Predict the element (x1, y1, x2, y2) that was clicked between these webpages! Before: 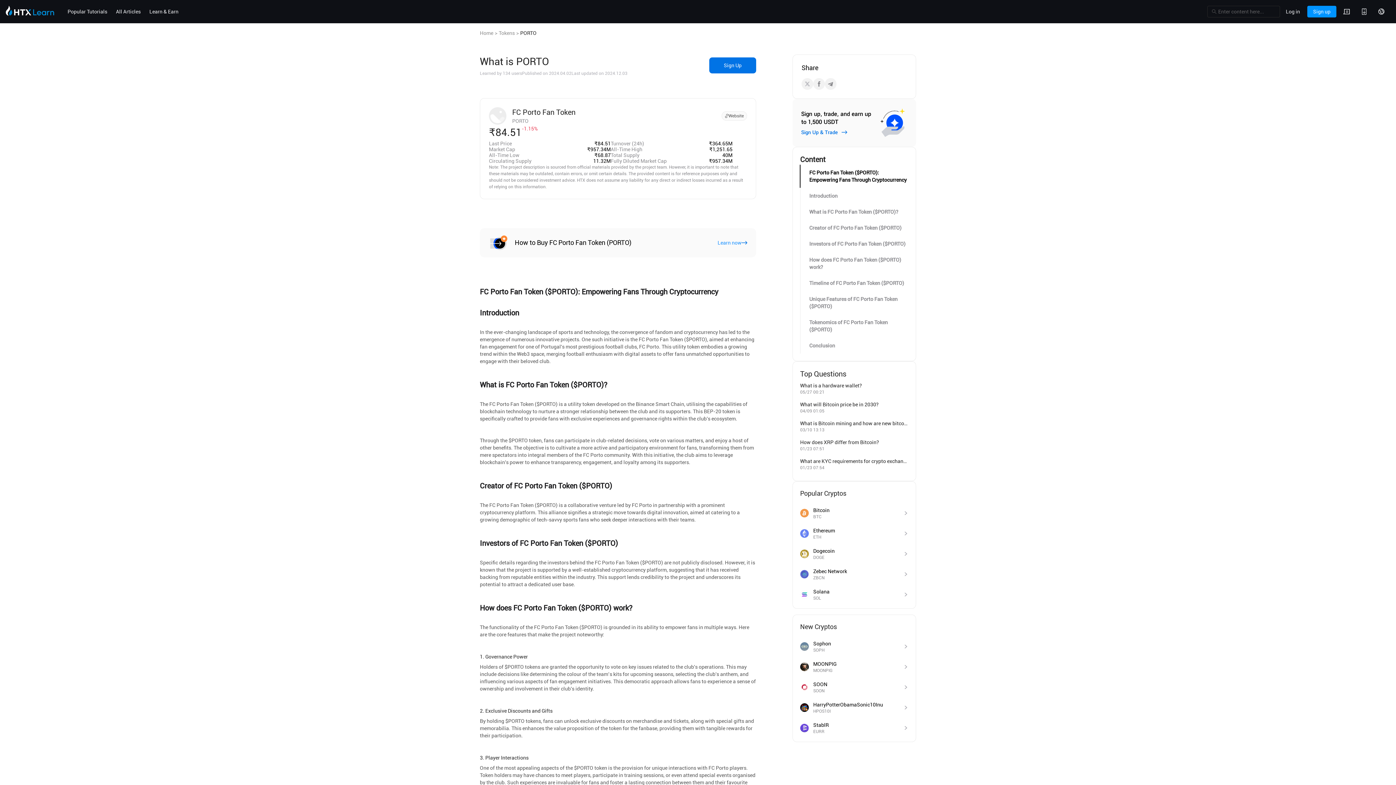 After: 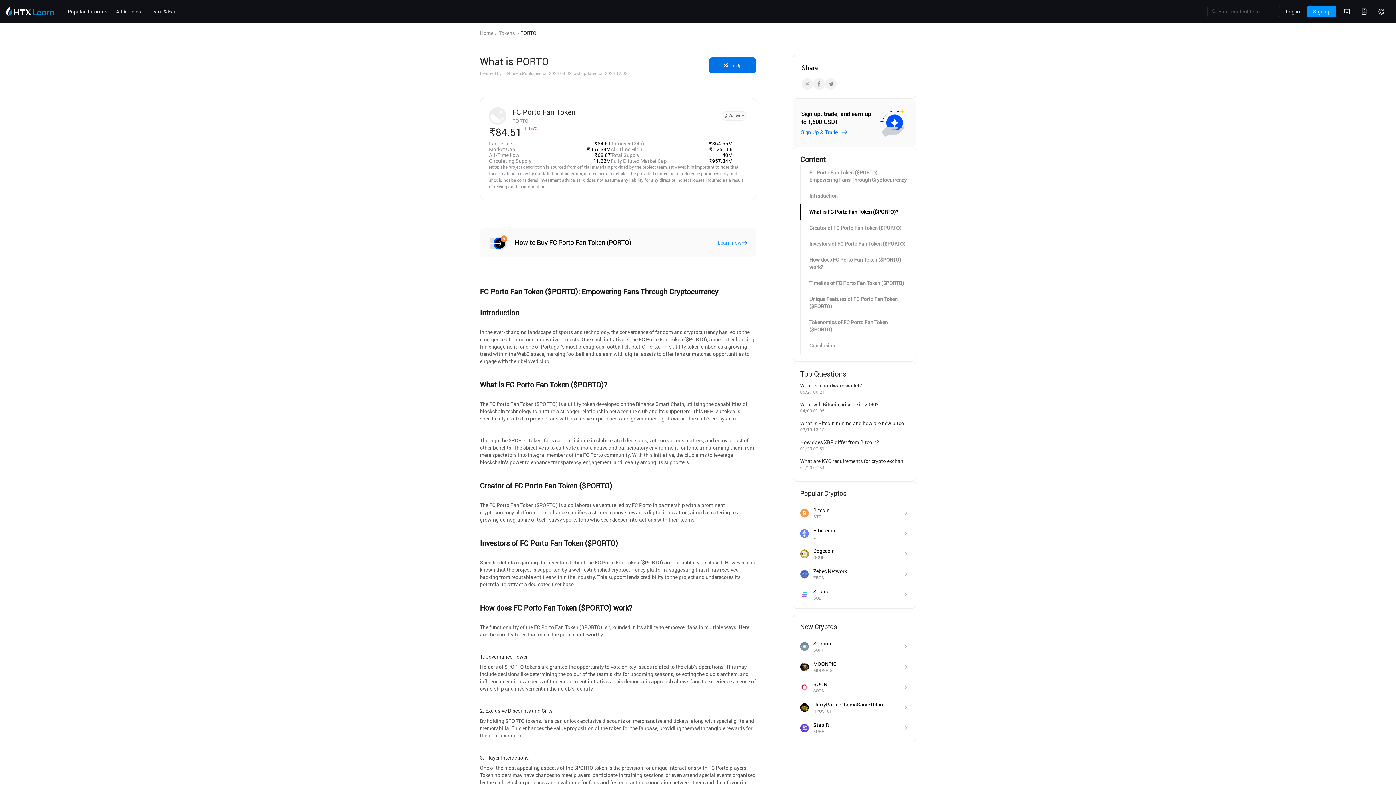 Action: label: What is FC Porto Fan Token ($PORTO)? bbox: (809, 229, 908, 245)